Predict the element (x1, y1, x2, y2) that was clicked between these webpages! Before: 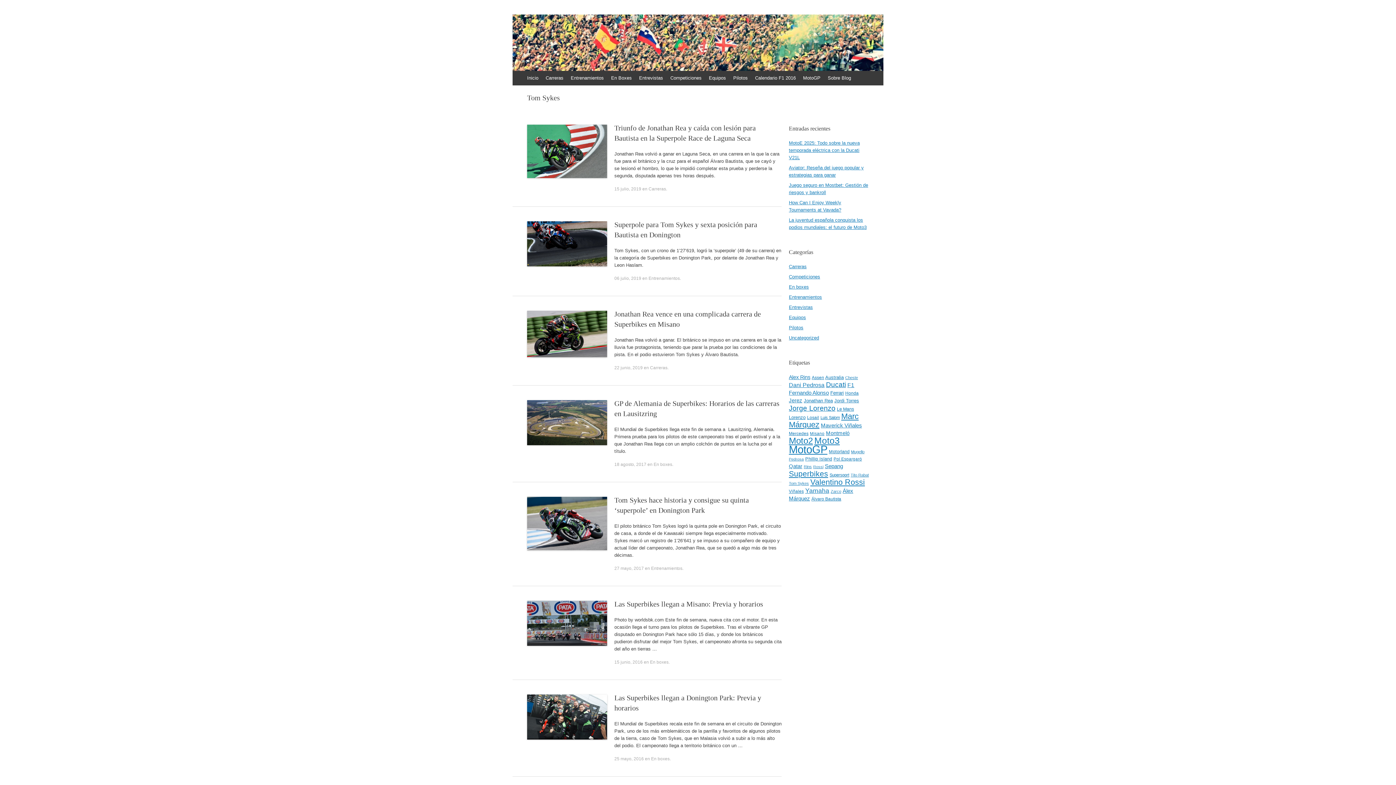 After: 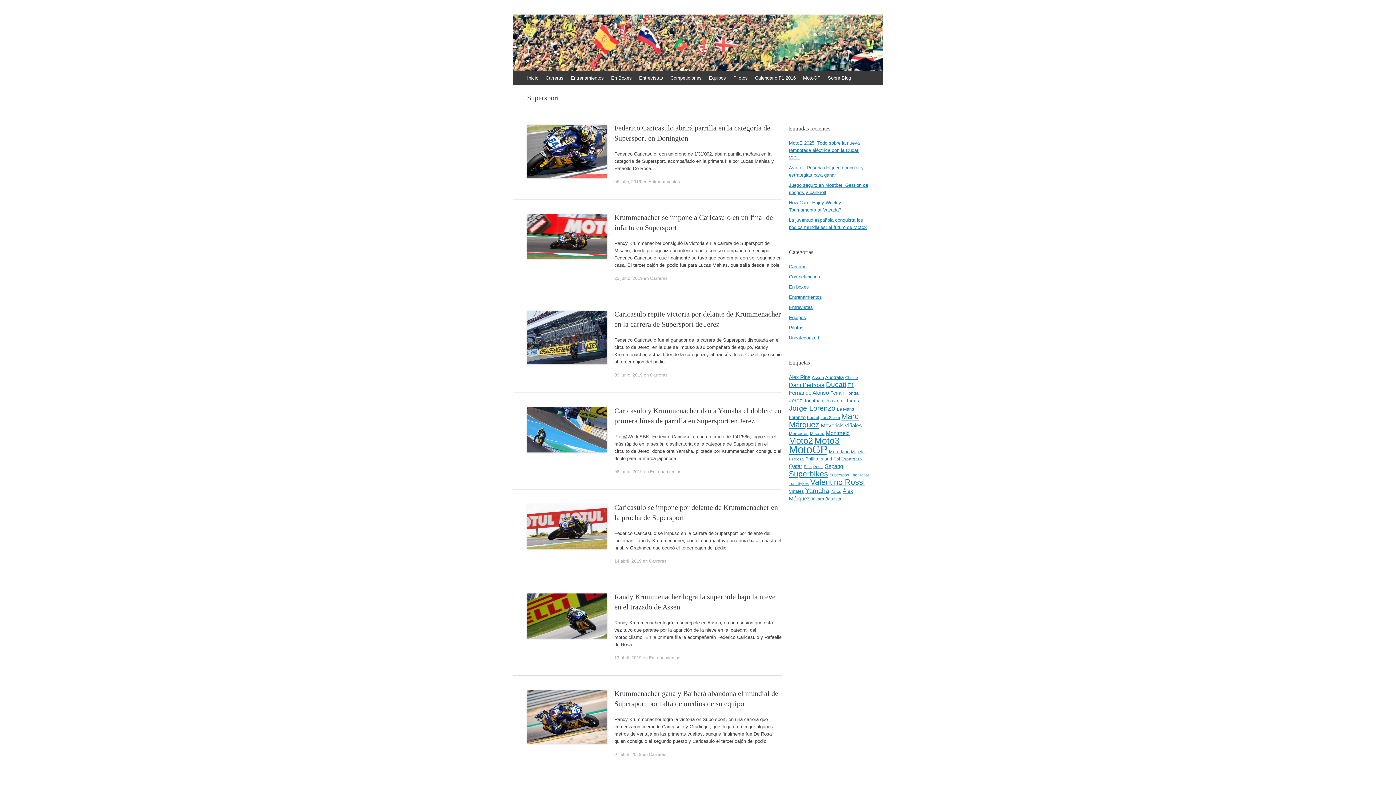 Action: label: Supersport (41 elementos) bbox: (829, 473, 849, 477)